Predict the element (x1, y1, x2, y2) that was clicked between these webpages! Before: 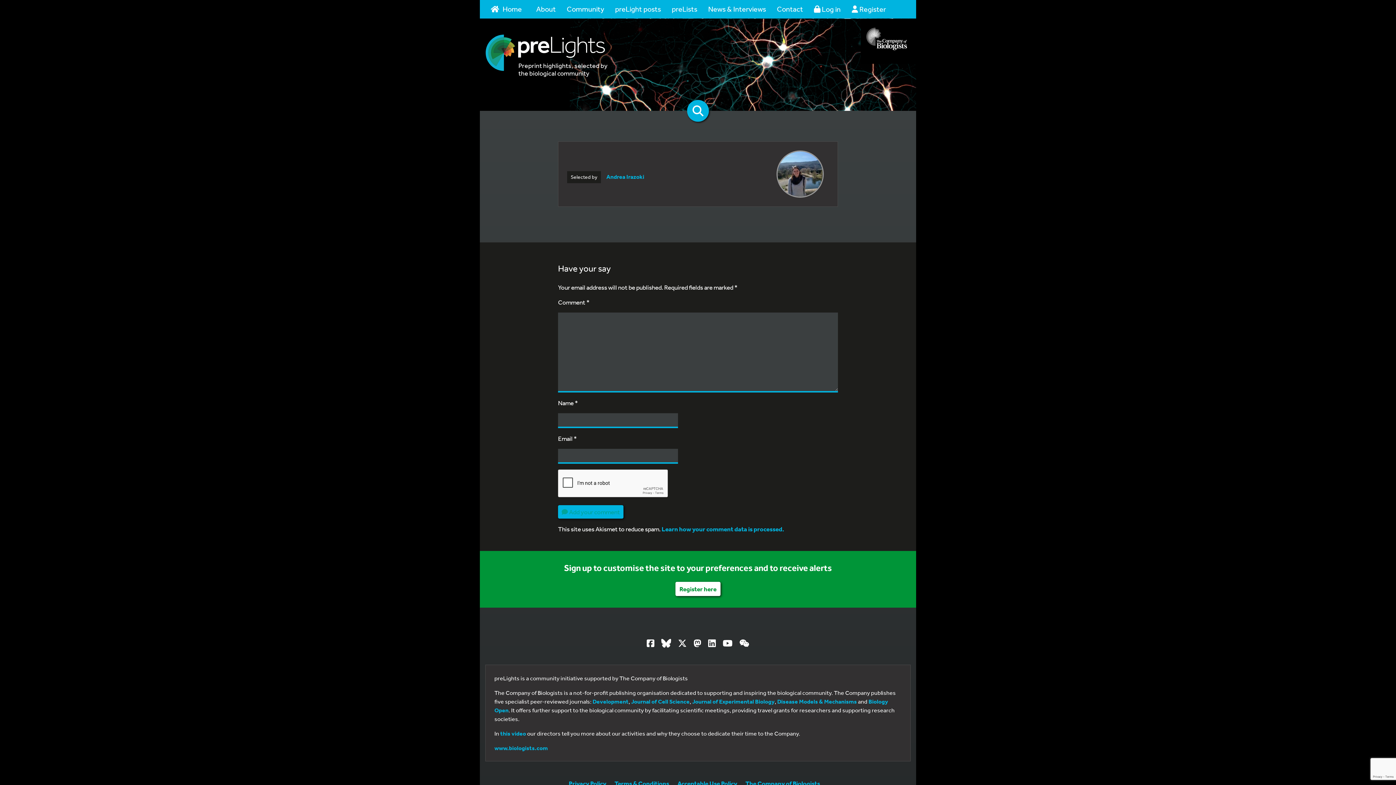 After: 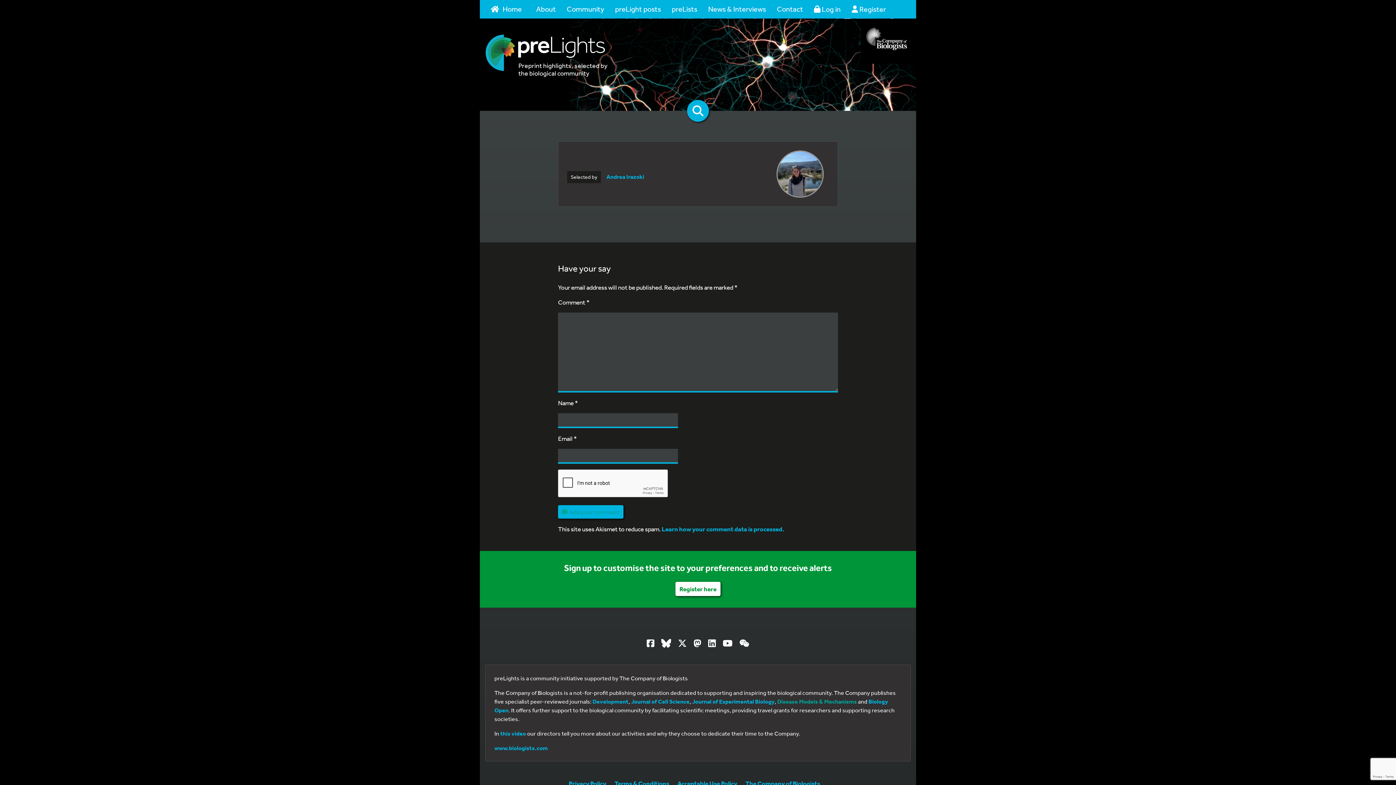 Action: bbox: (777, 698, 857, 705) label: Disease Models & Mechanisms